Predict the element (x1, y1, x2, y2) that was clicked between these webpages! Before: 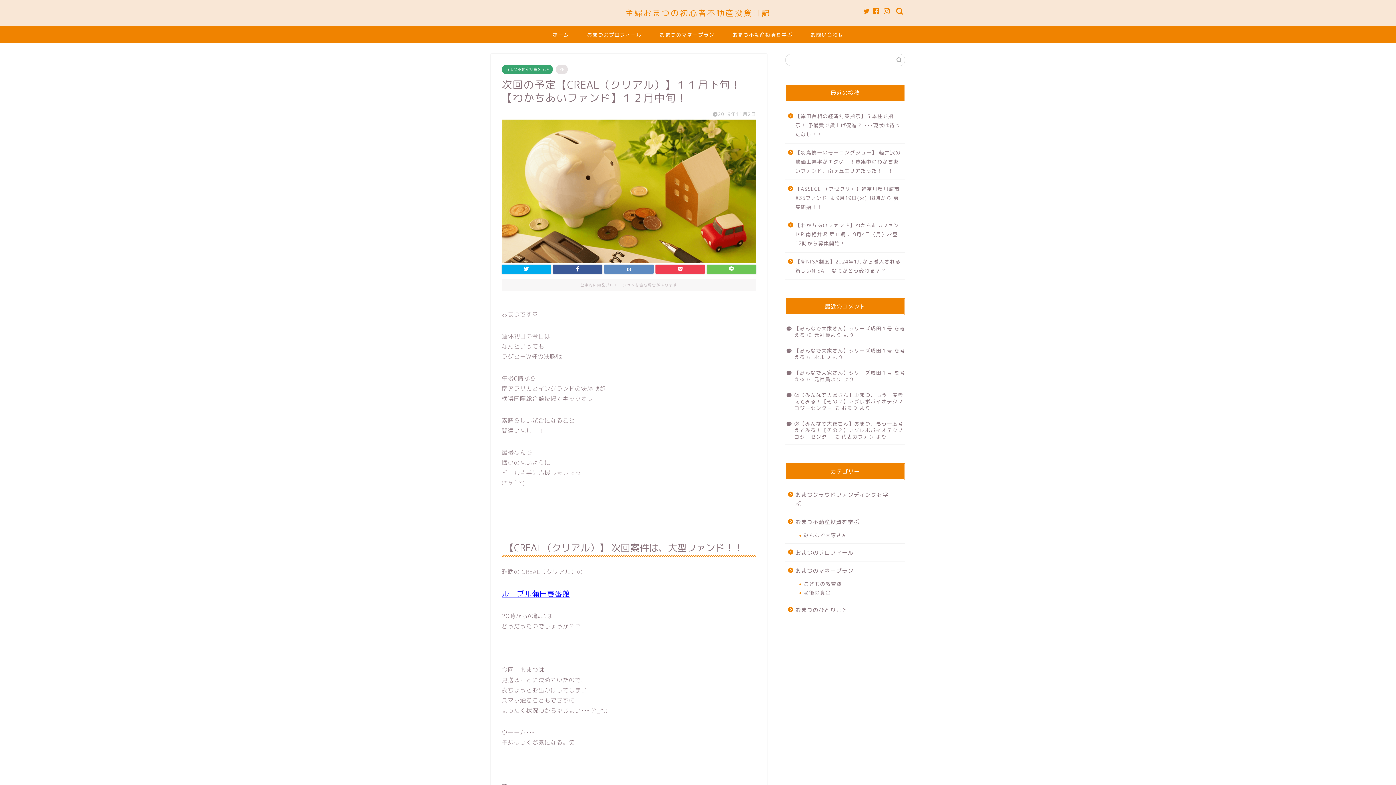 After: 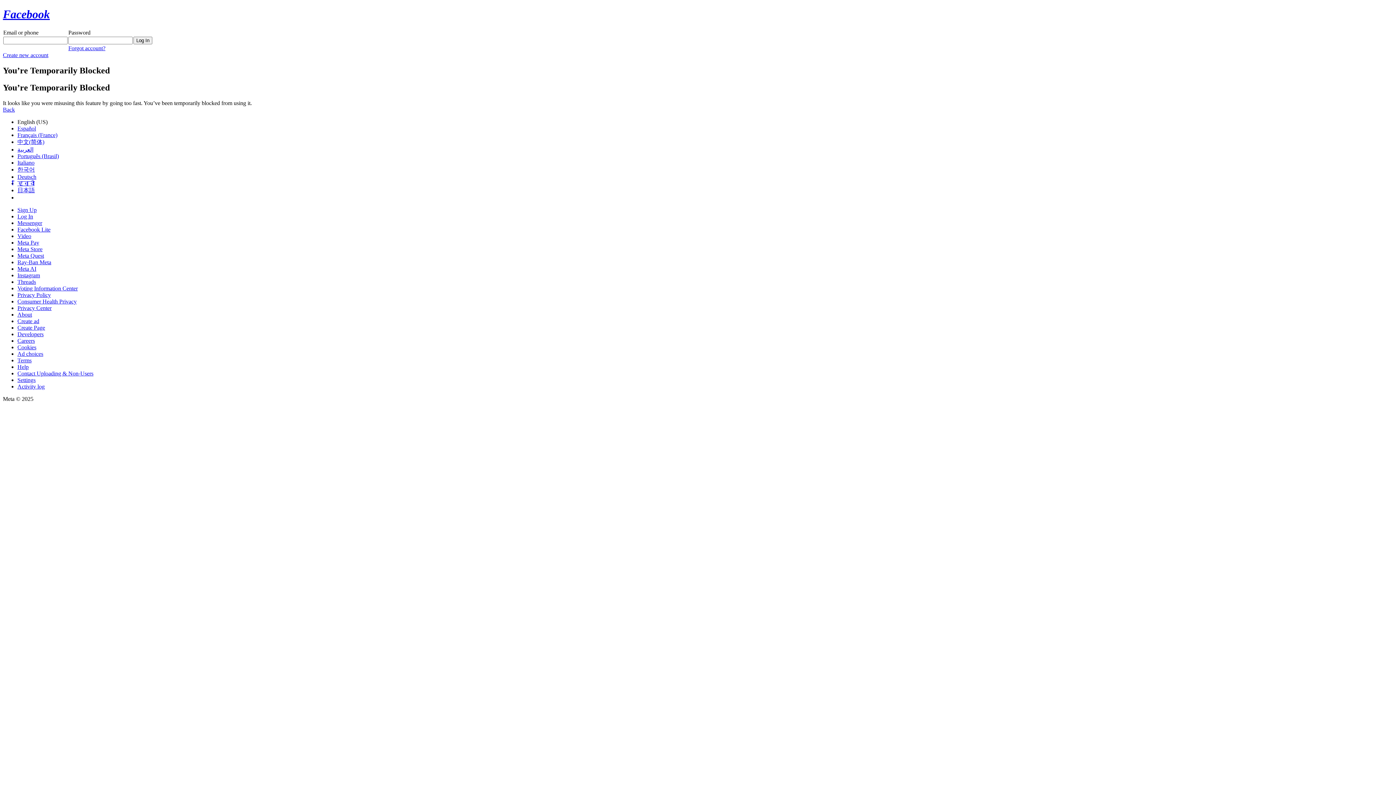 Action: bbox: (873, 8, 879, 14)